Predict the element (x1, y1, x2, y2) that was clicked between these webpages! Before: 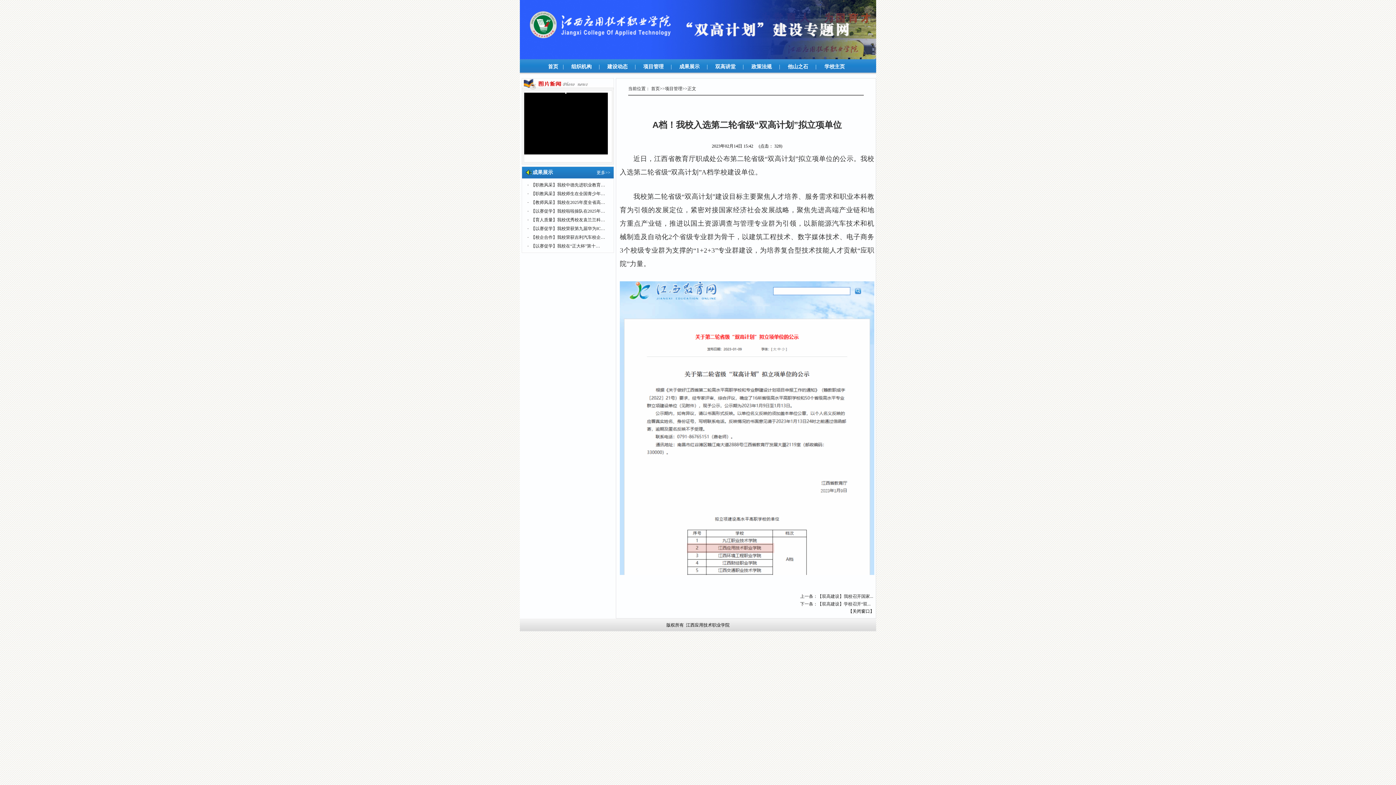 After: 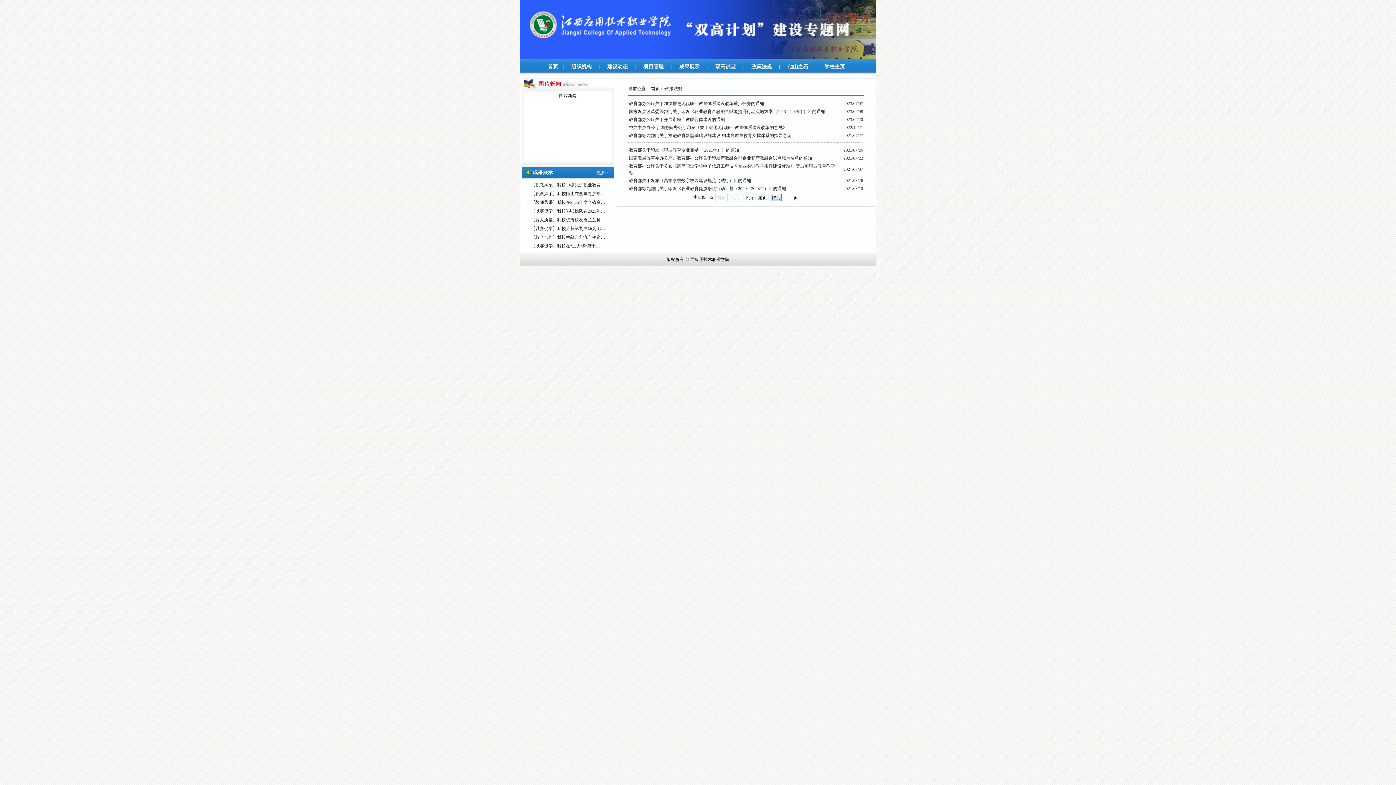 Action: bbox: (750, 64, 773, 69) label:  政策法规 